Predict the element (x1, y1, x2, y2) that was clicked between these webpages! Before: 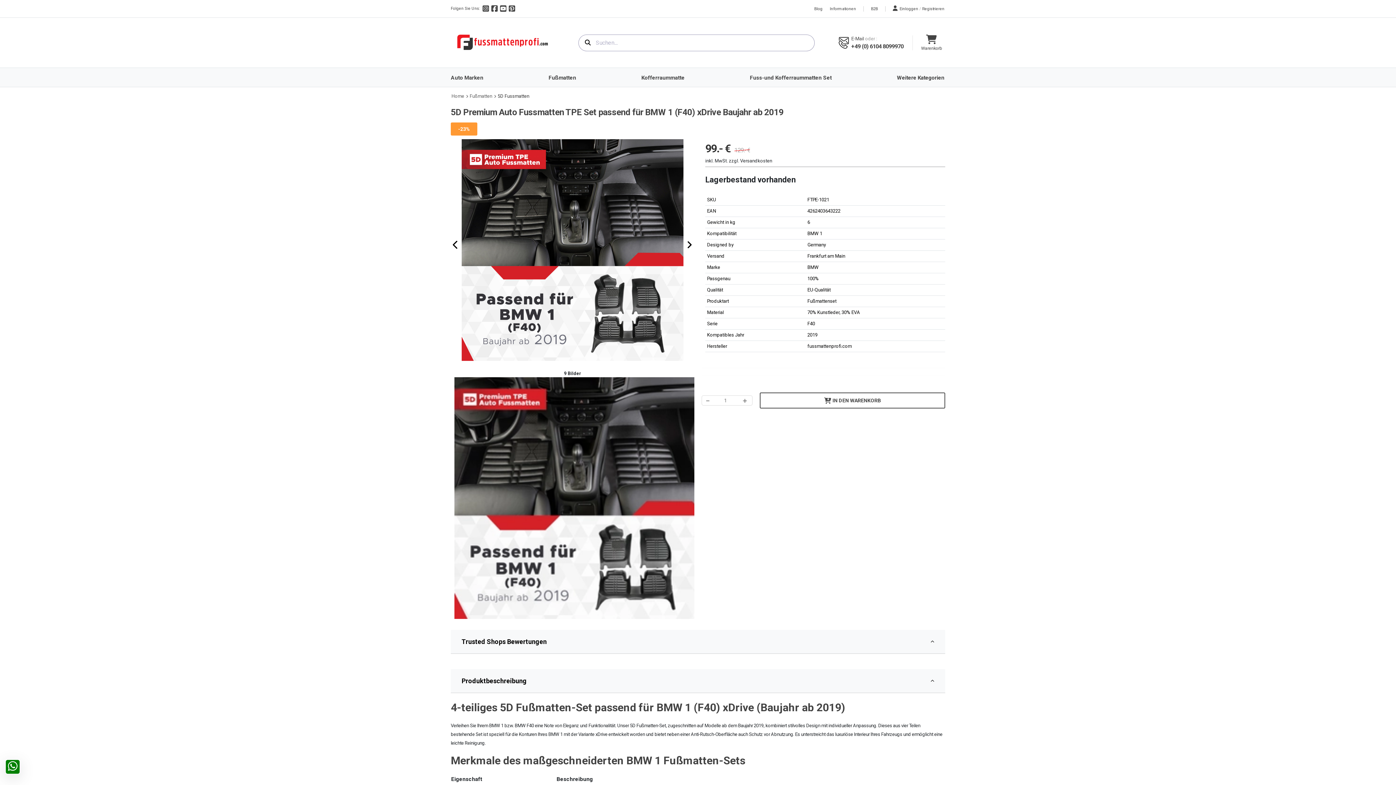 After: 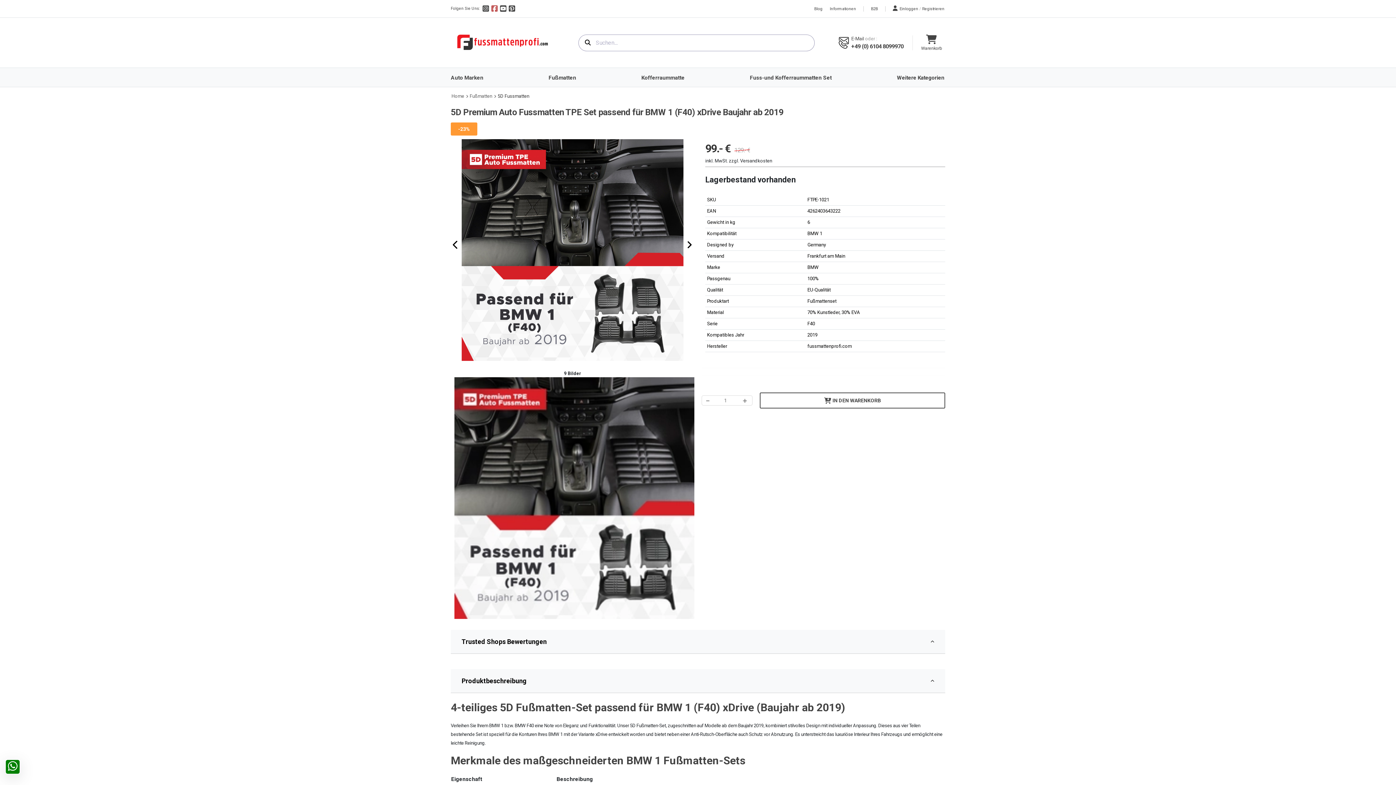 Action: bbox: (490, 5, 498, 12)